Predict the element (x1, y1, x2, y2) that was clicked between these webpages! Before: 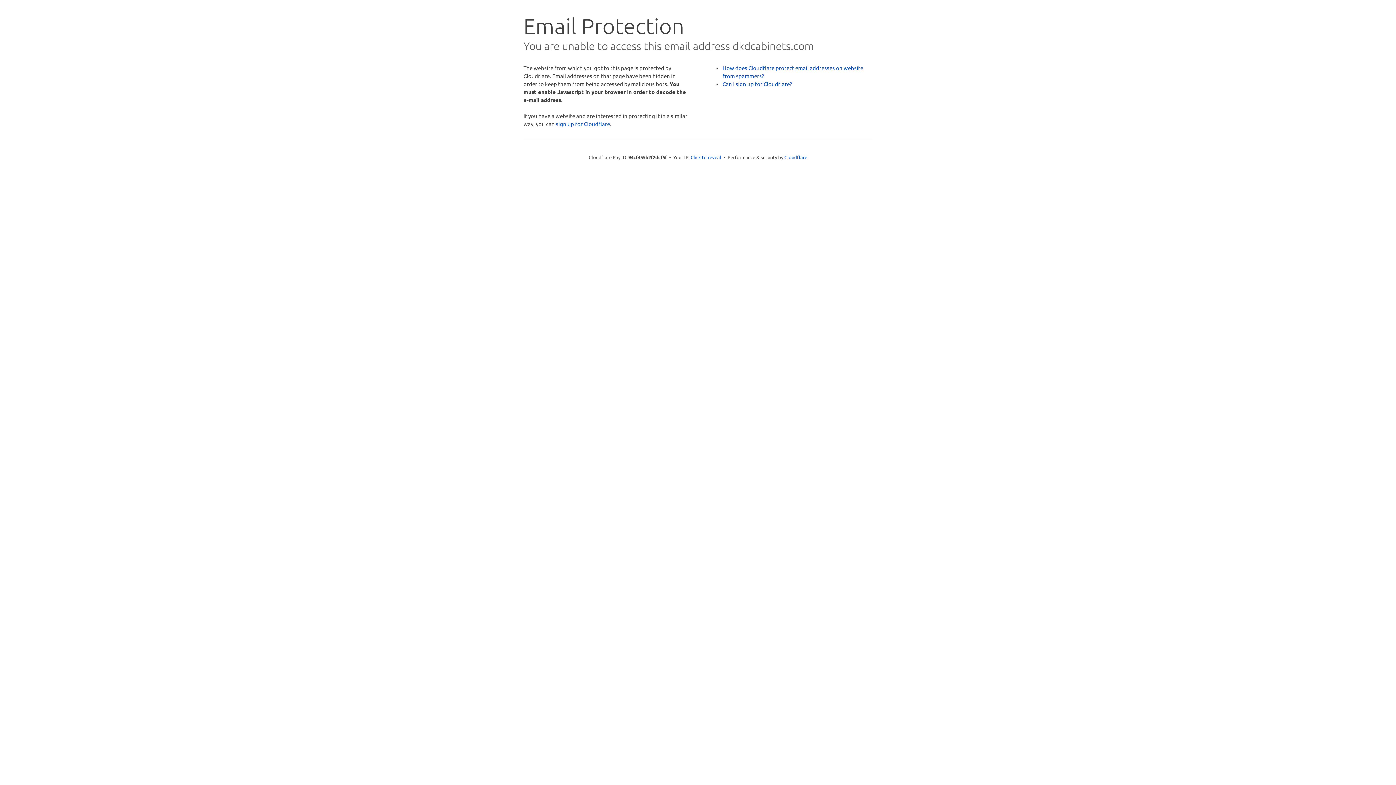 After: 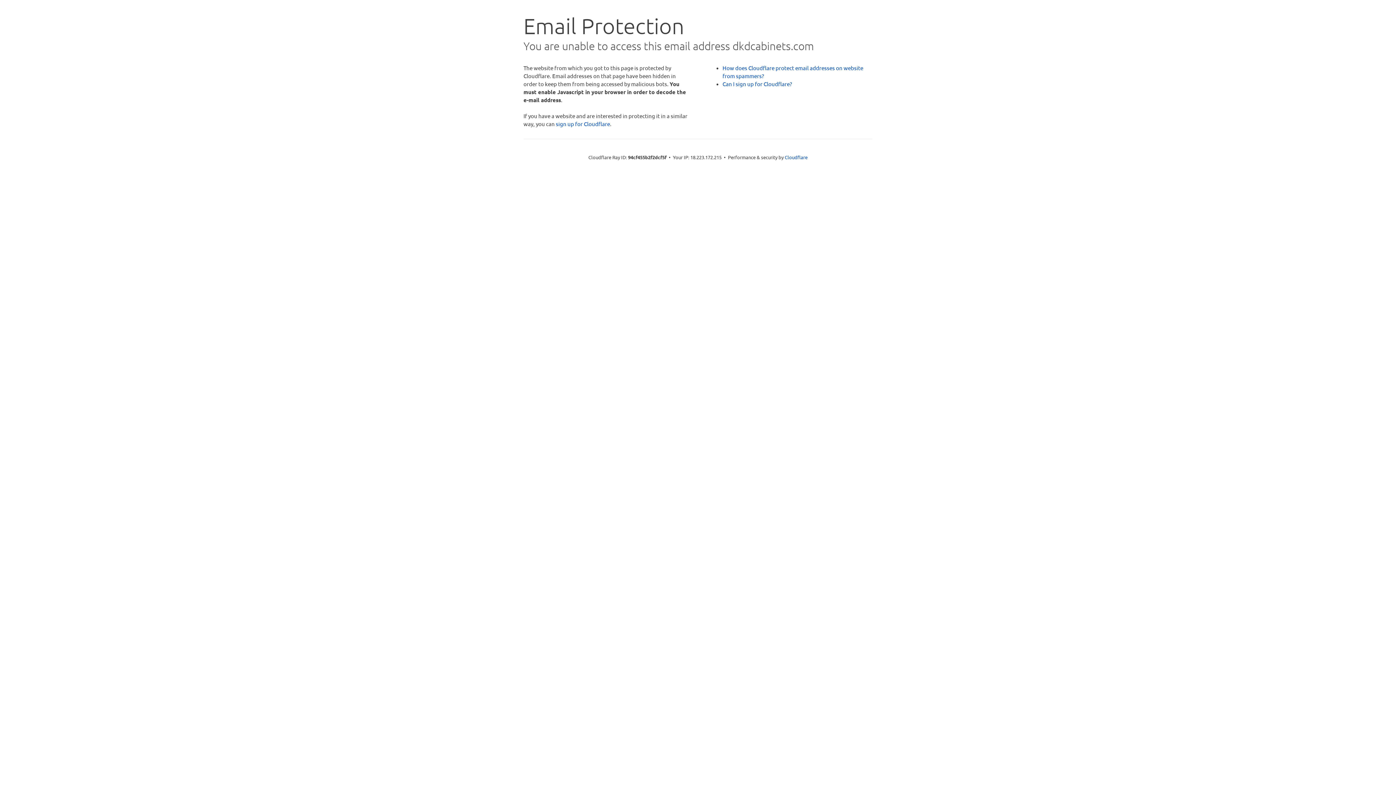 Action: label: Click to reveal bbox: (690, 153, 721, 160)